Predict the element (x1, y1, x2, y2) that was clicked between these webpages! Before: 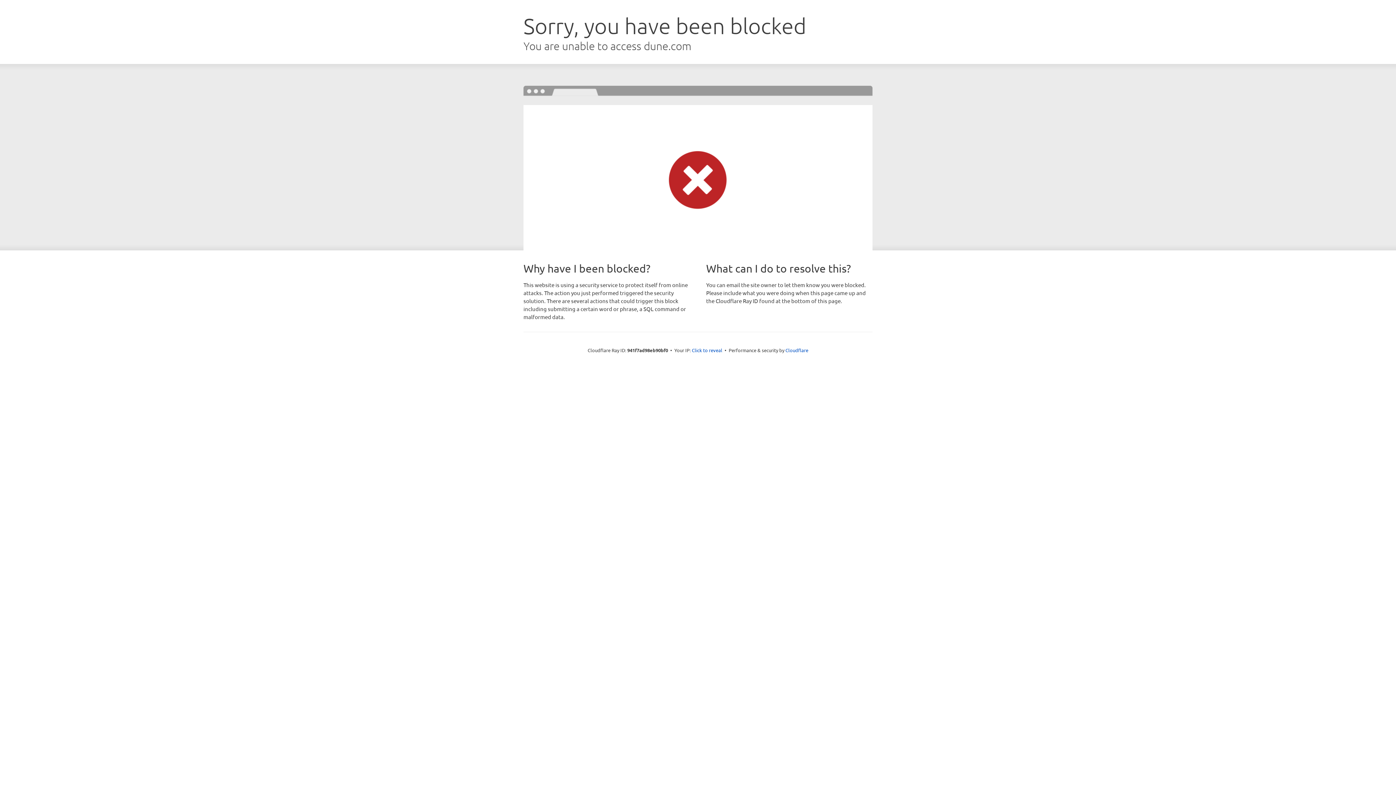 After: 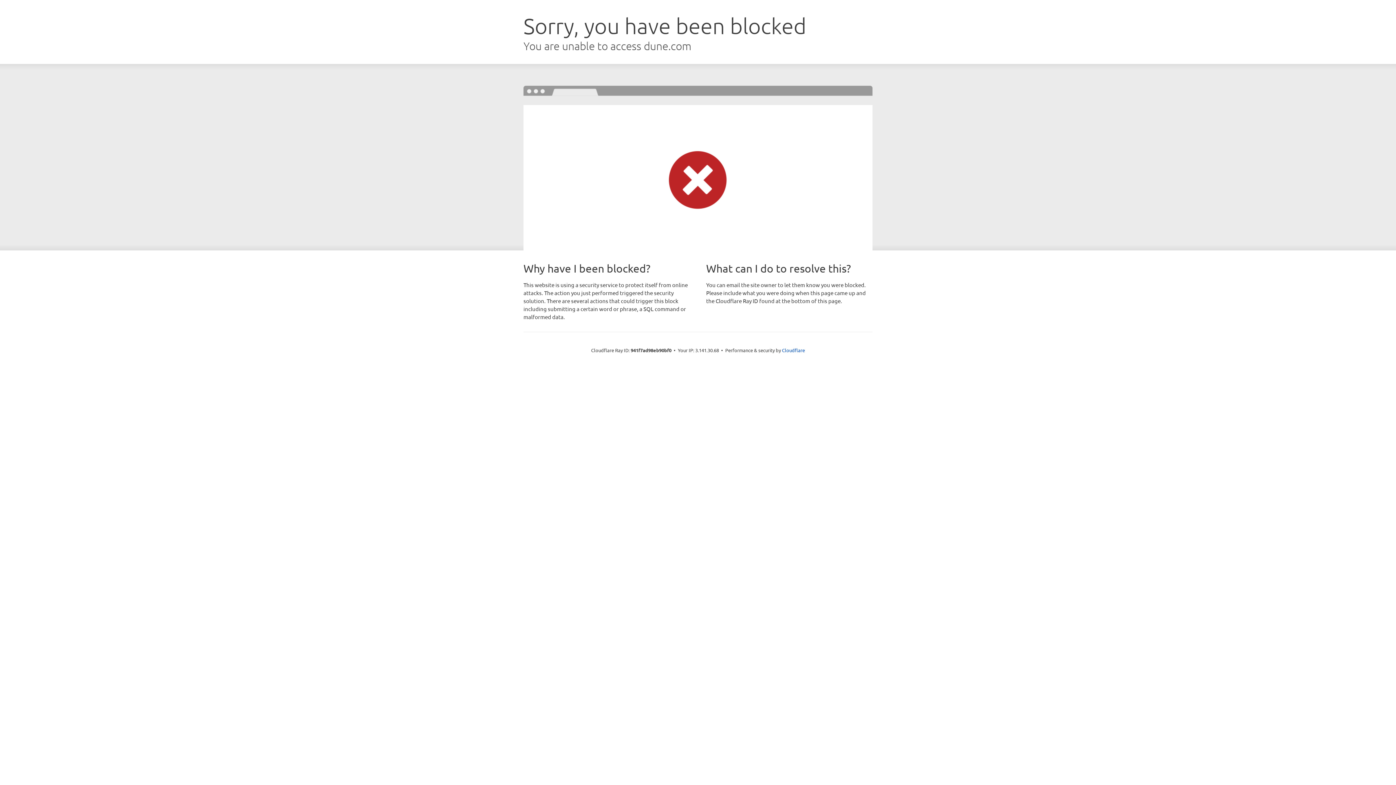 Action: label: Click to reveal bbox: (692, 346, 722, 353)